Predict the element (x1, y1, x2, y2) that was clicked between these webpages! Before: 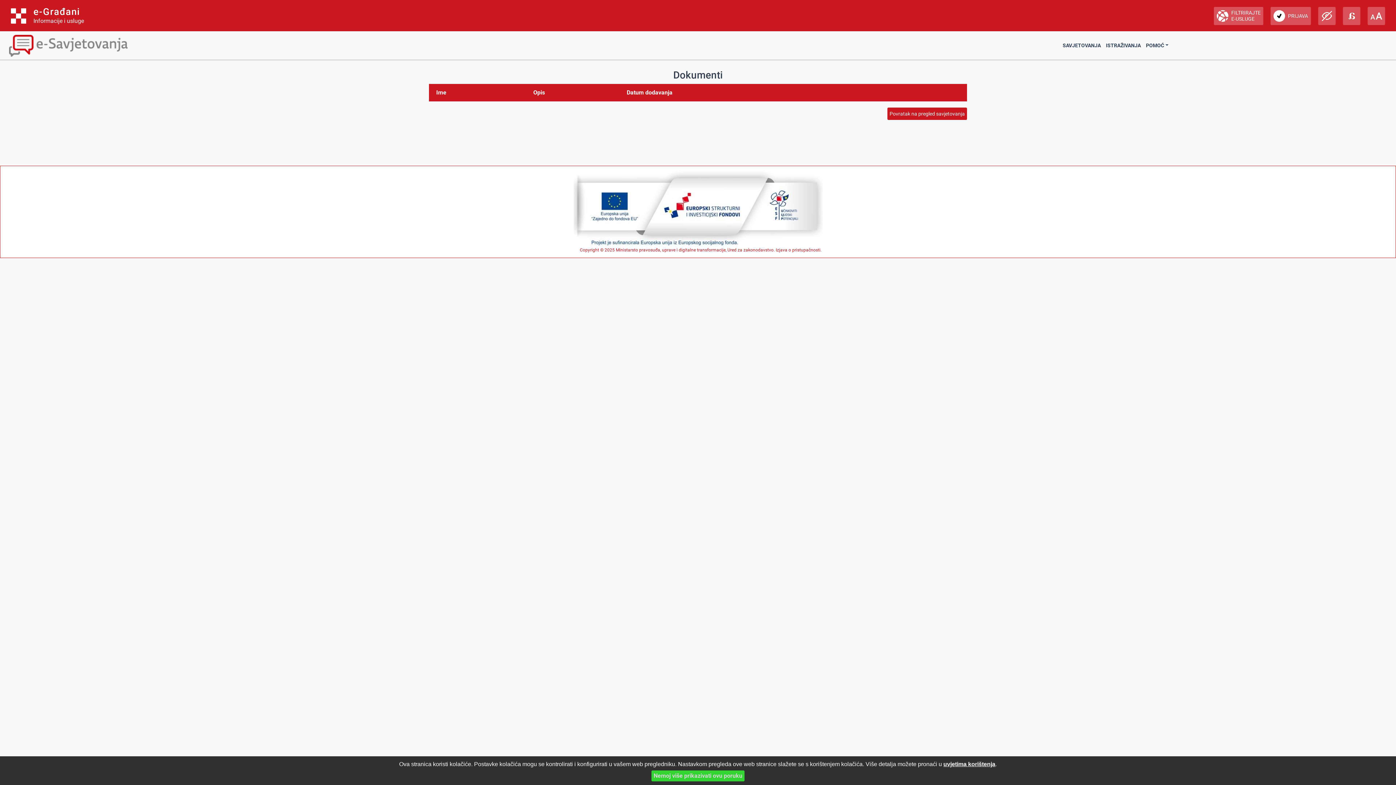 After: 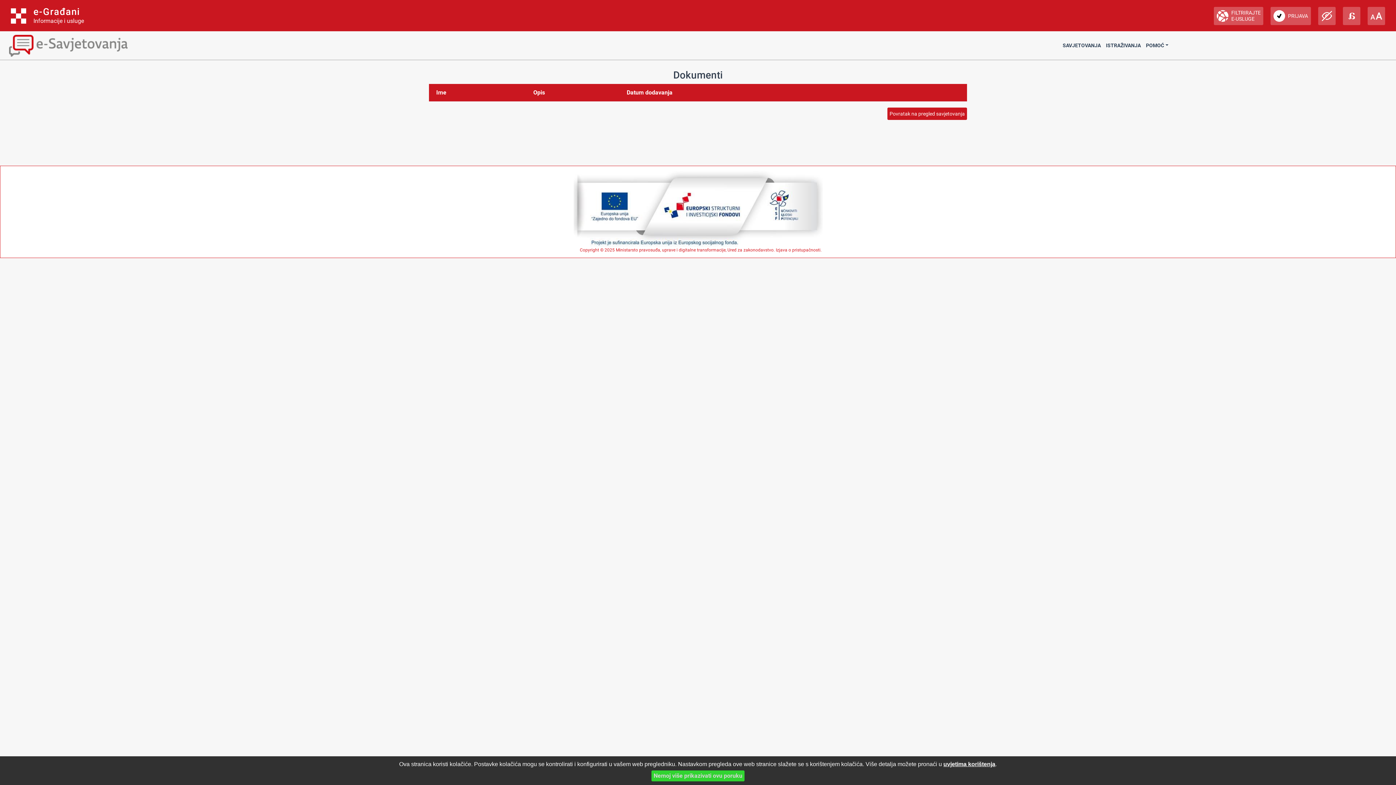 Action: bbox: (573, 205, 822, 210)